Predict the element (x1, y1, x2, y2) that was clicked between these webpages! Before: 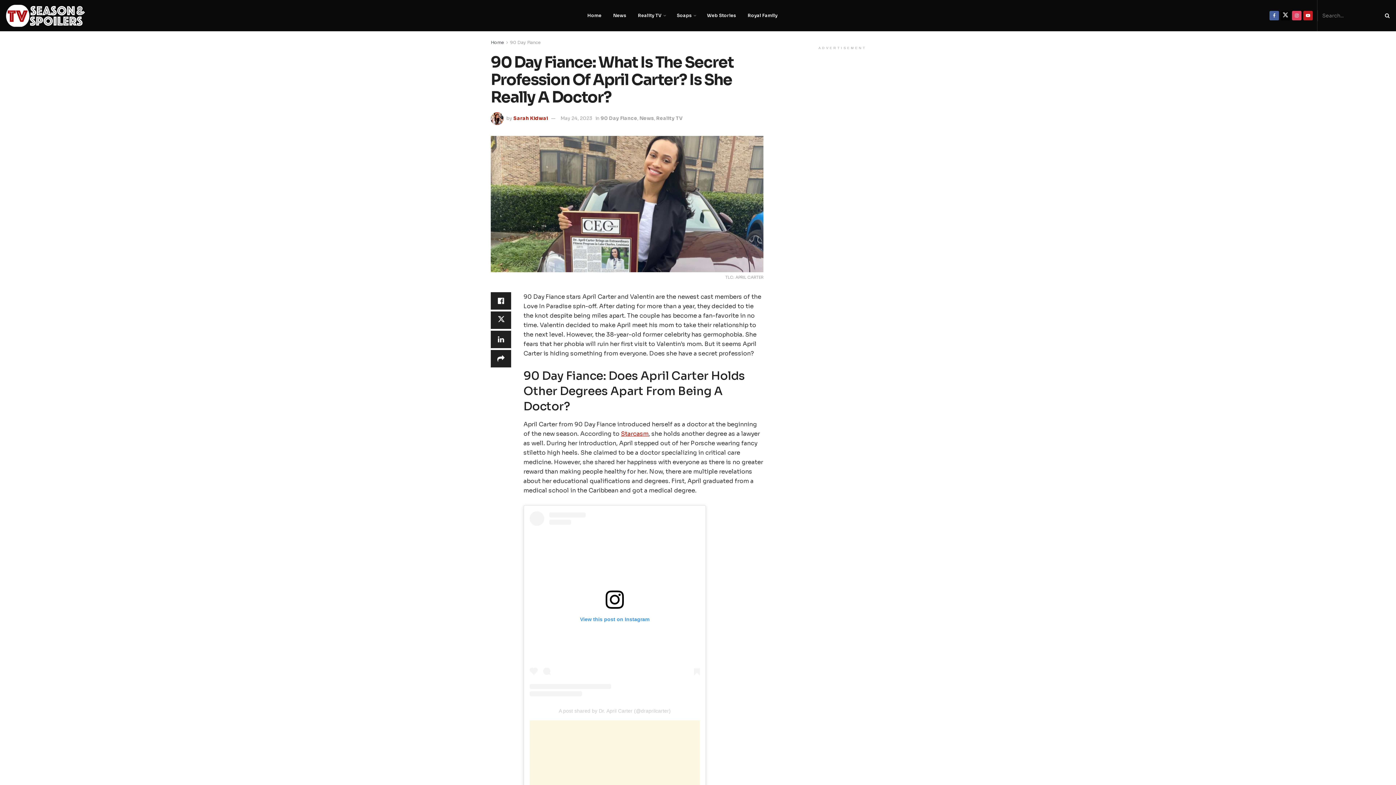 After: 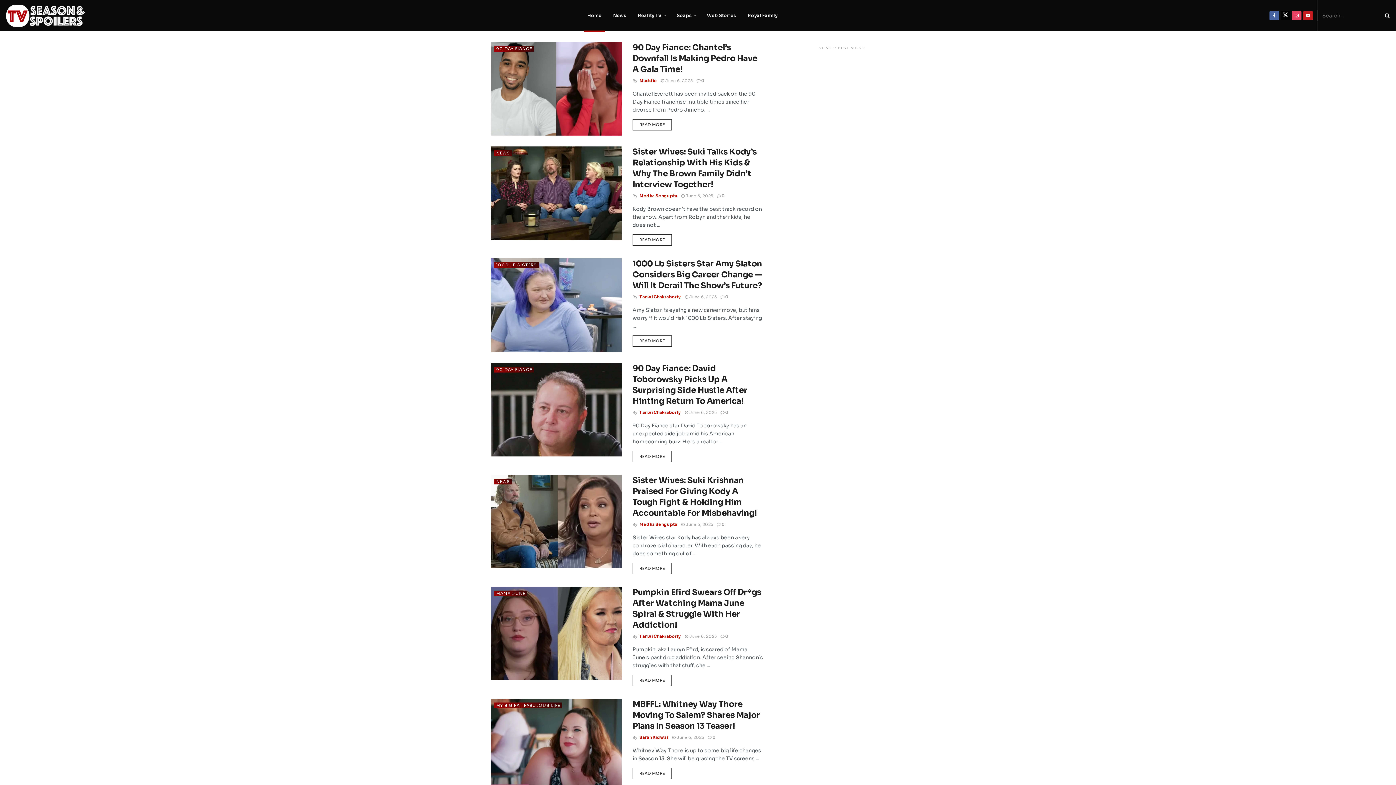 Action: label: Home bbox: (581, 0, 607, 31)